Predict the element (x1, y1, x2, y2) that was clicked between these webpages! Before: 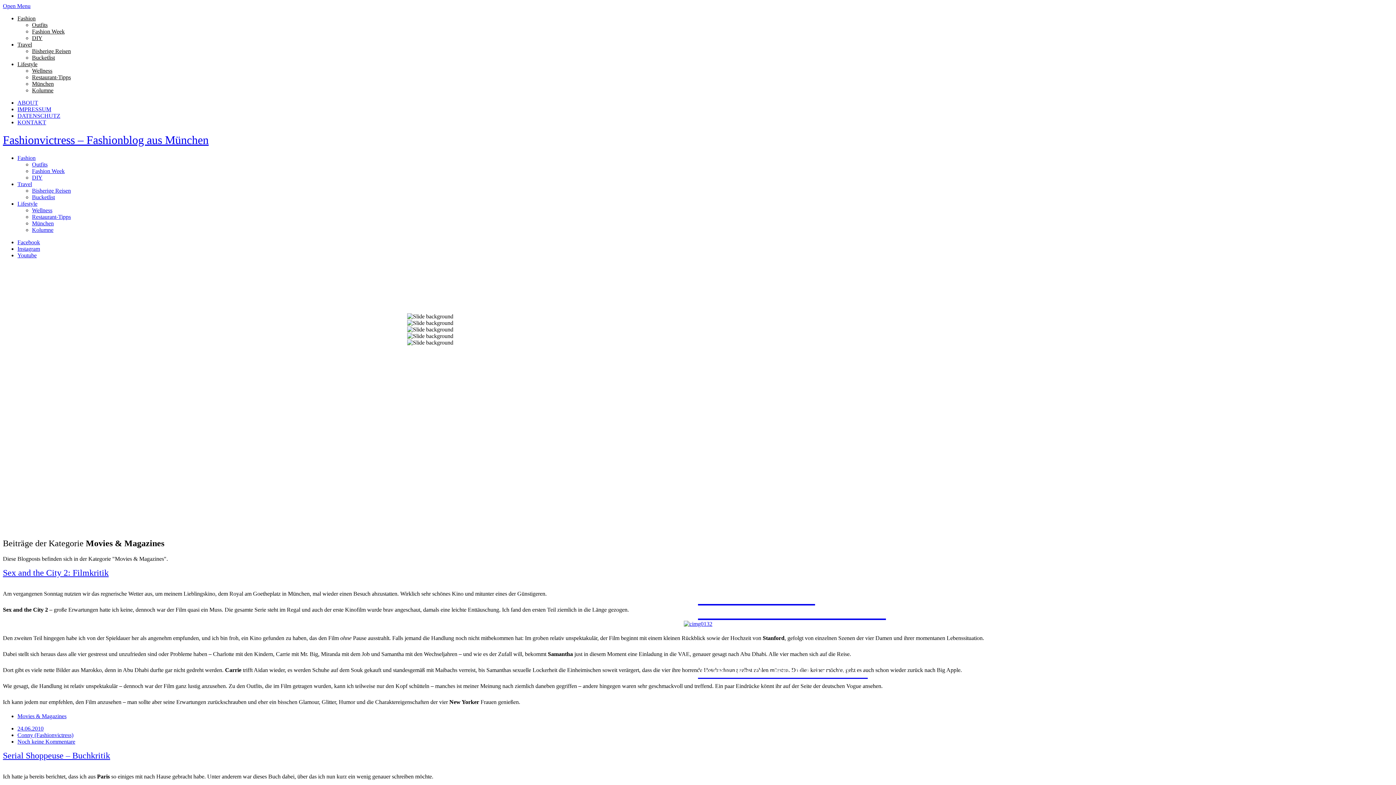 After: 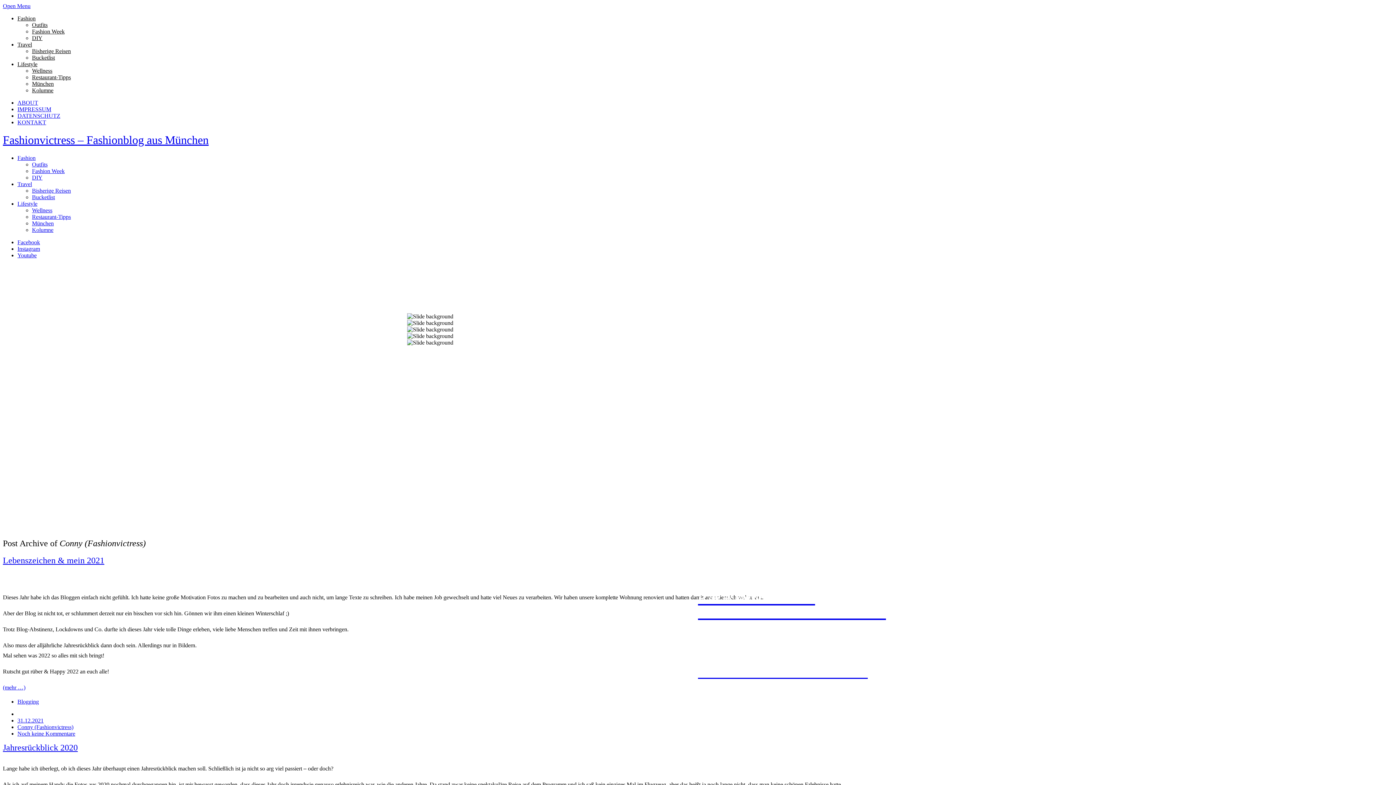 Action: bbox: (17, 732, 73, 738) label: Conny (Fashionvictress)